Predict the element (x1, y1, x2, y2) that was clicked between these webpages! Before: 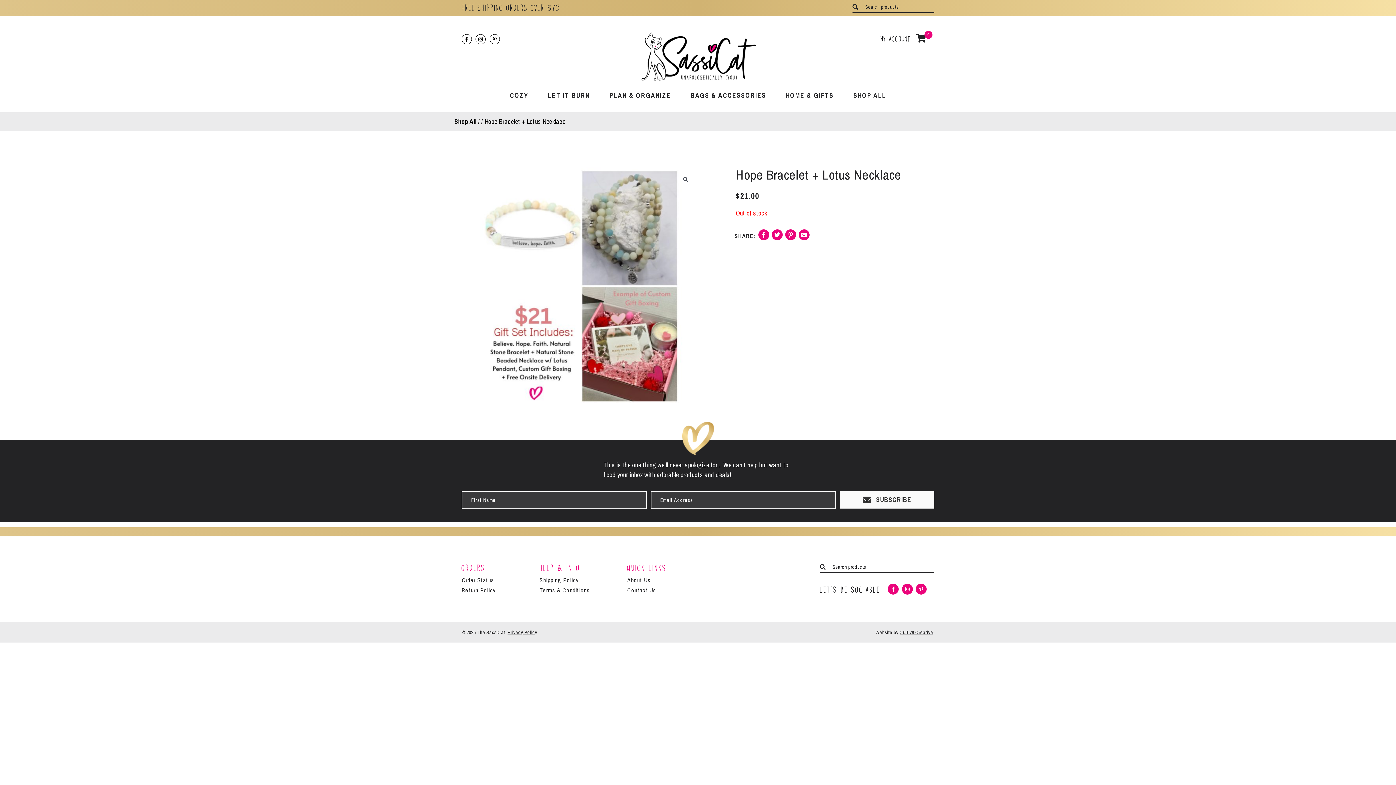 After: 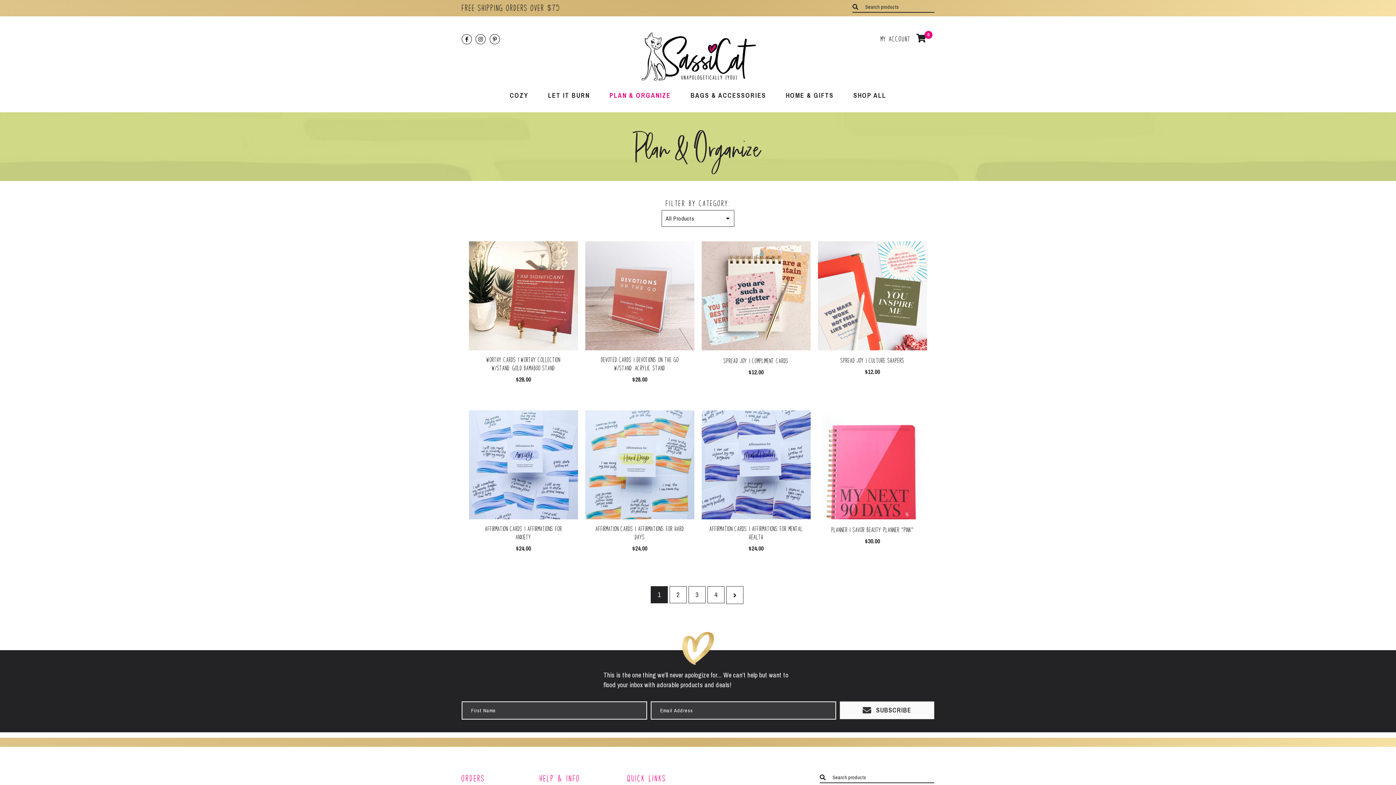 Action: label: PLAN & ORGANIZE bbox: (599, 82, 680, 108)